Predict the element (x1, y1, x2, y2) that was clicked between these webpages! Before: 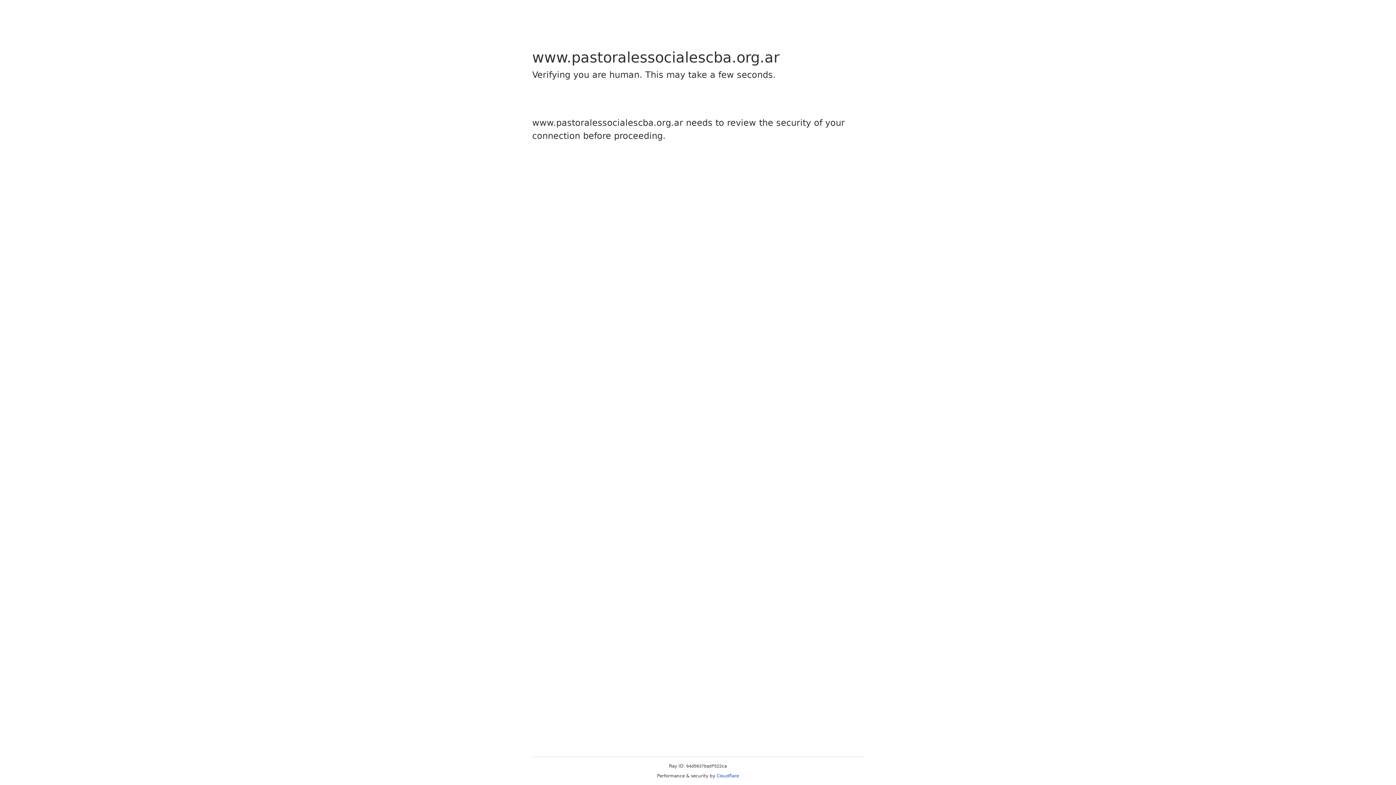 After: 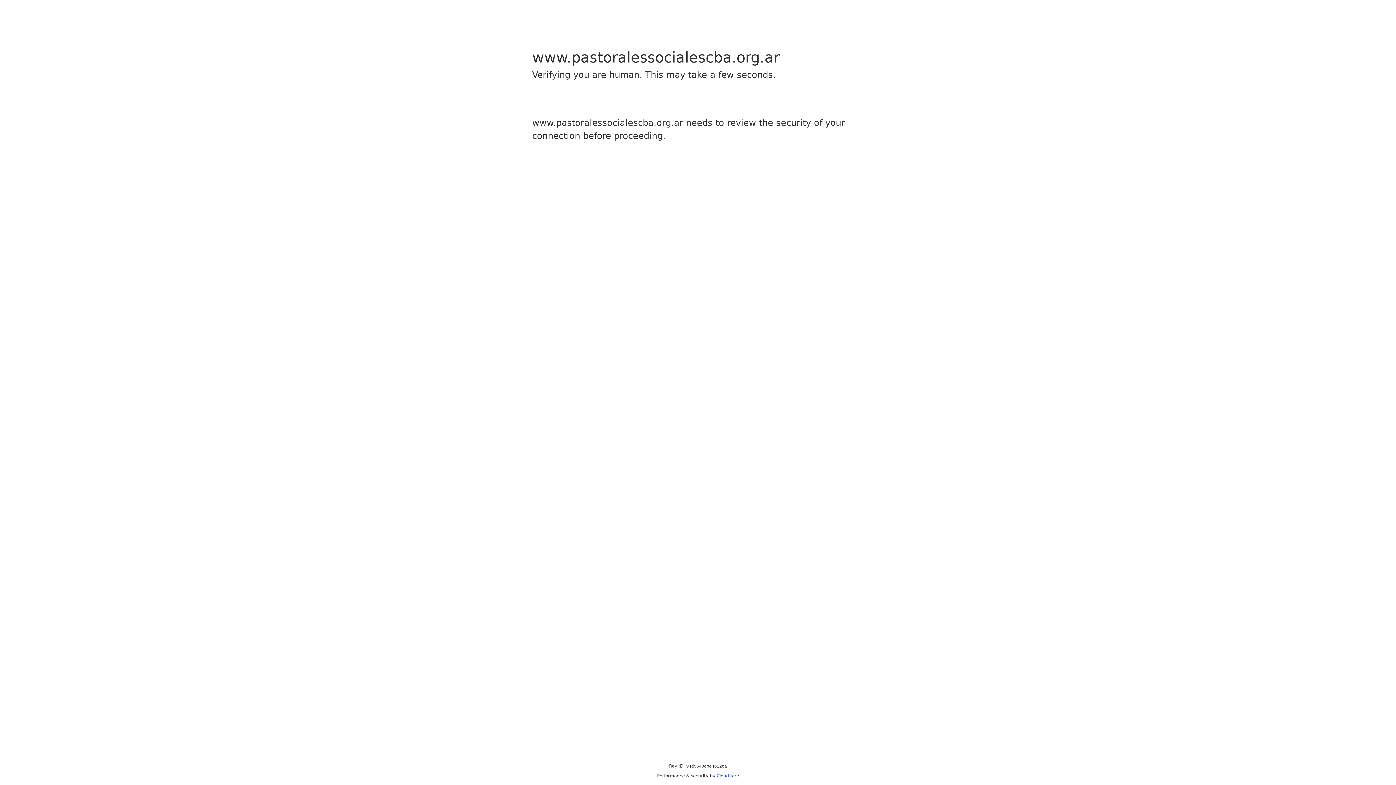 Action: label: Cloudflare bbox: (716, 773, 739, 778)